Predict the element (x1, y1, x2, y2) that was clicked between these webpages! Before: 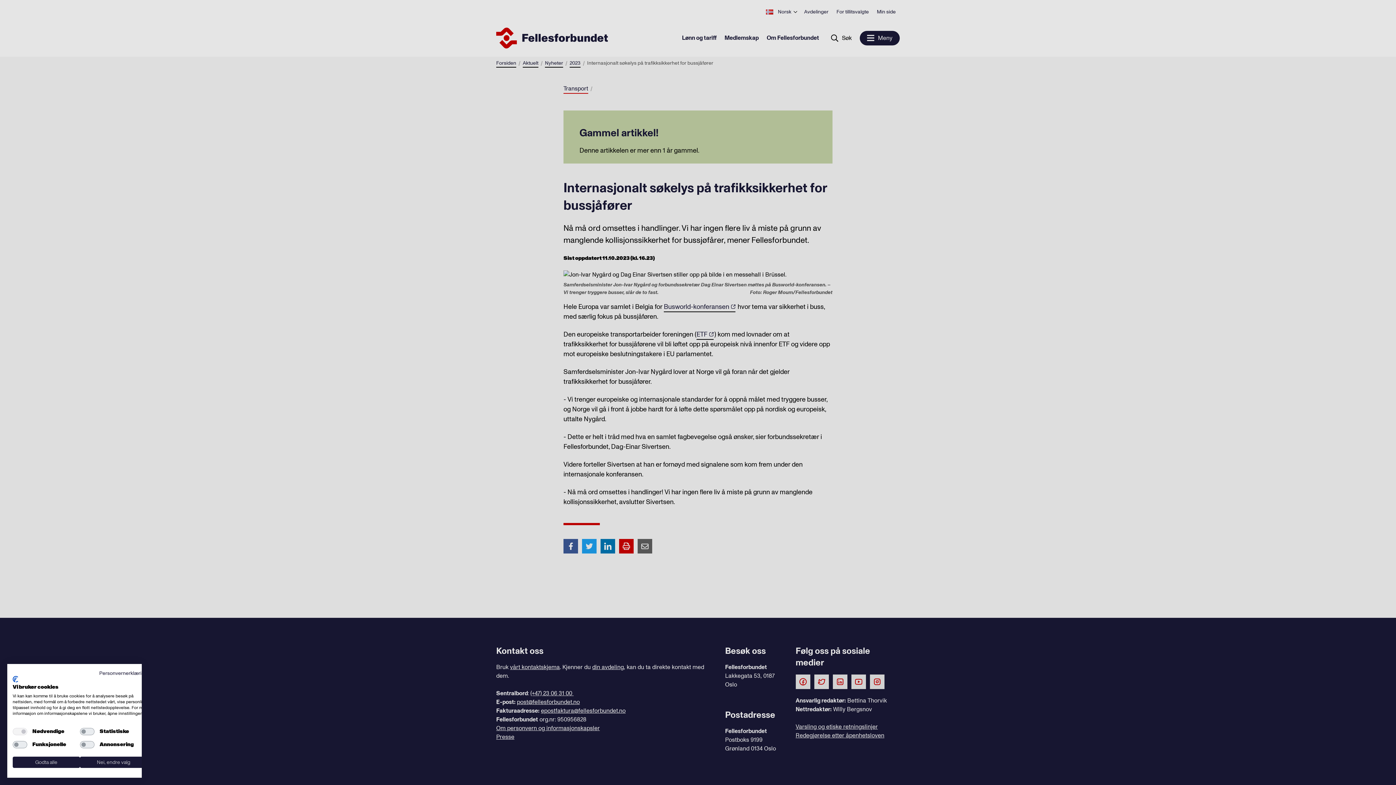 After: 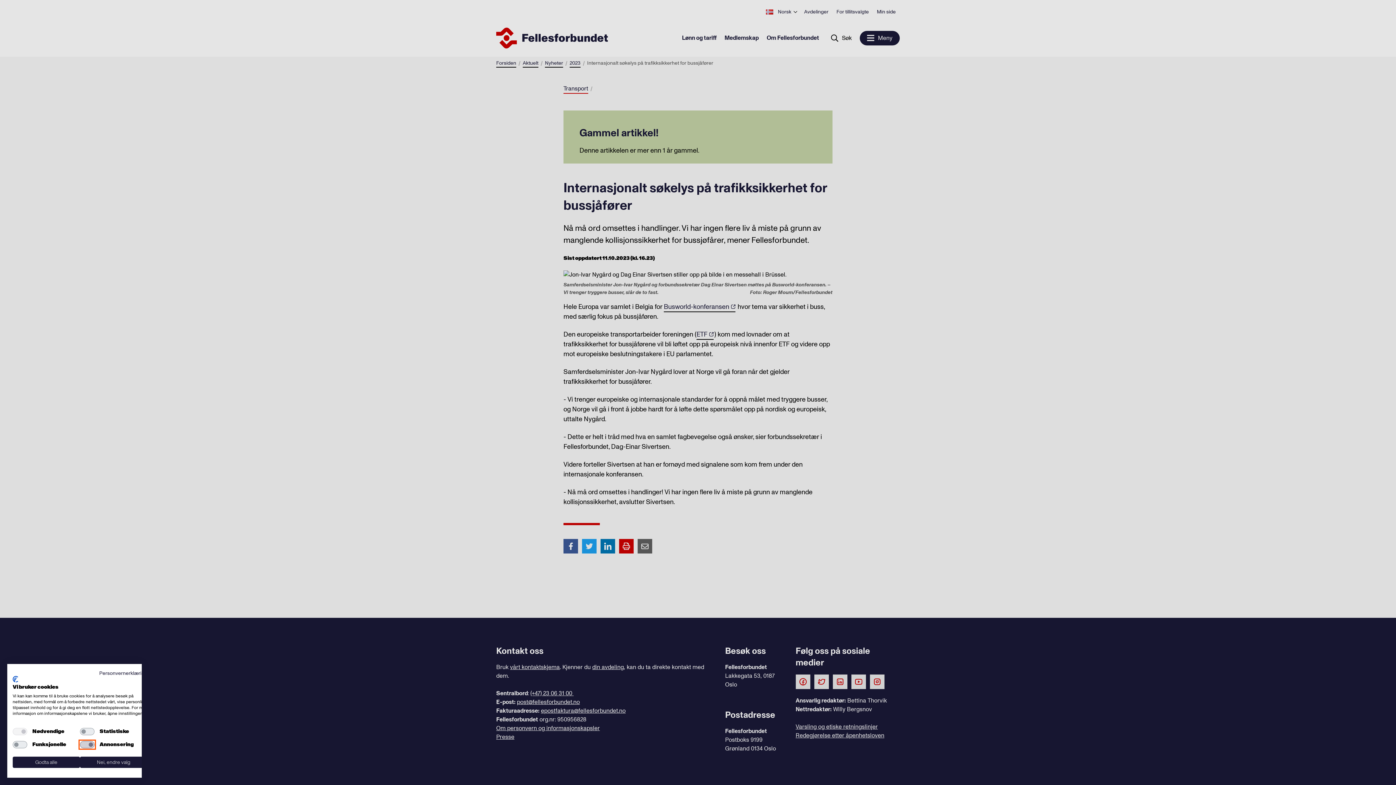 Action: label: Annonsering bbox: (80, 741, 94, 748)